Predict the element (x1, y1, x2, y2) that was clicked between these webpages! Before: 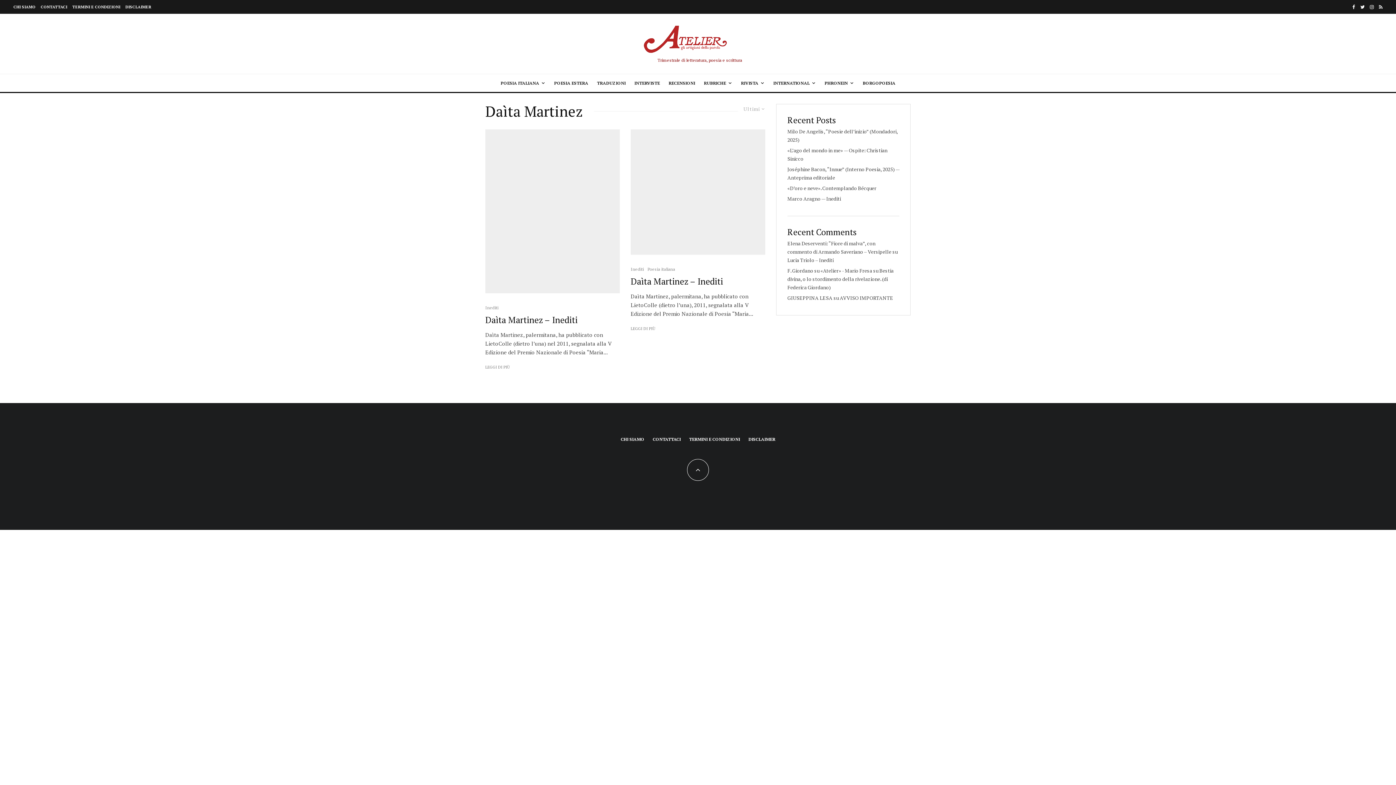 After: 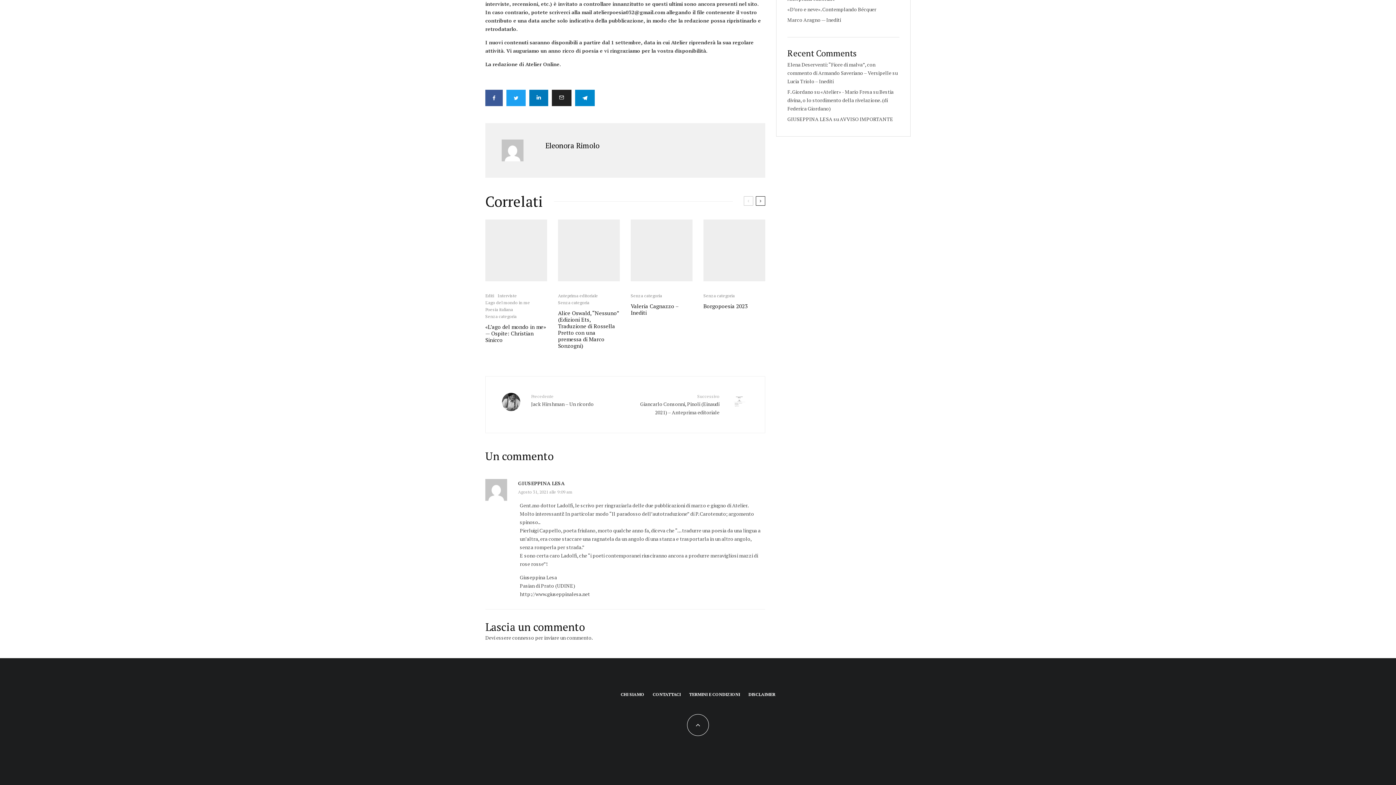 Action: bbox: (840, 294, 893, 301) label: AVVISO IMPORTANTE